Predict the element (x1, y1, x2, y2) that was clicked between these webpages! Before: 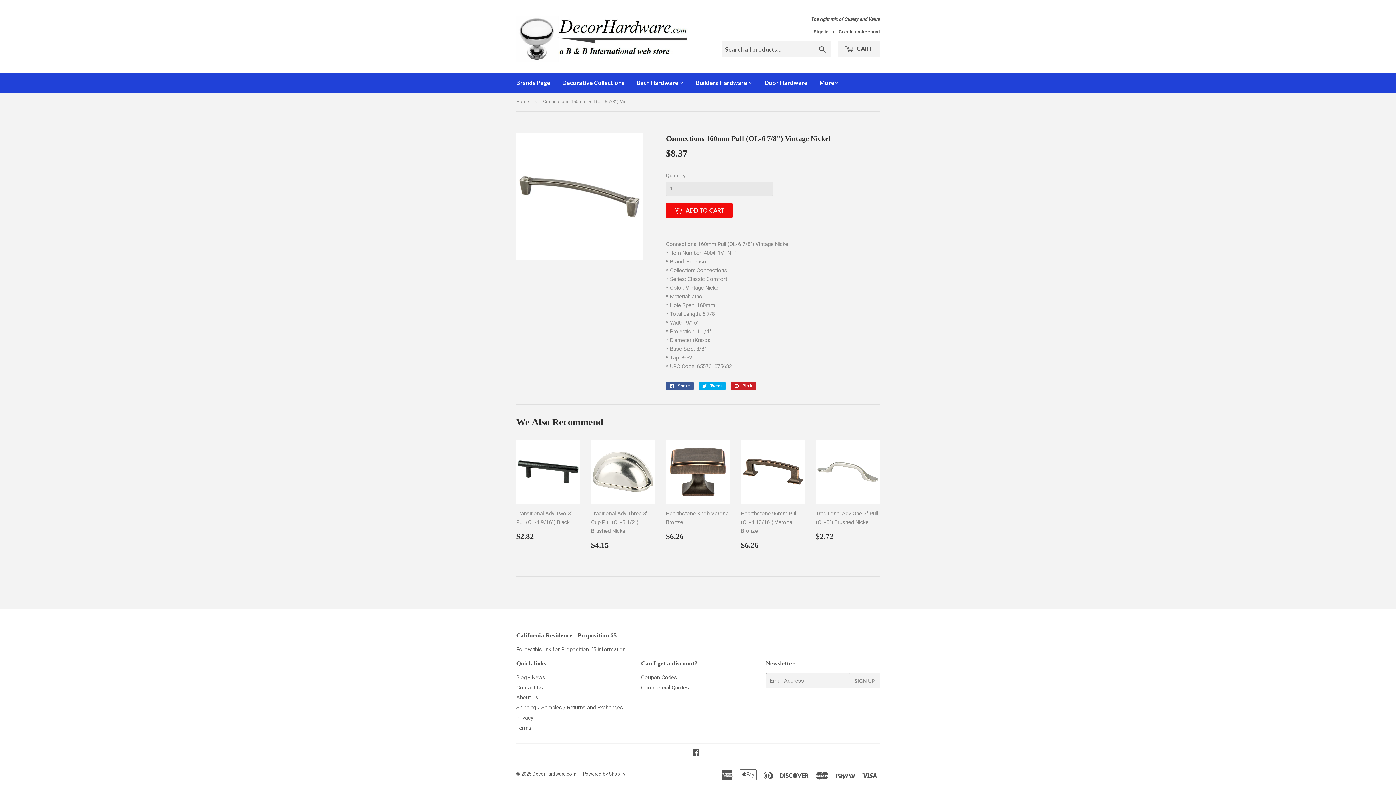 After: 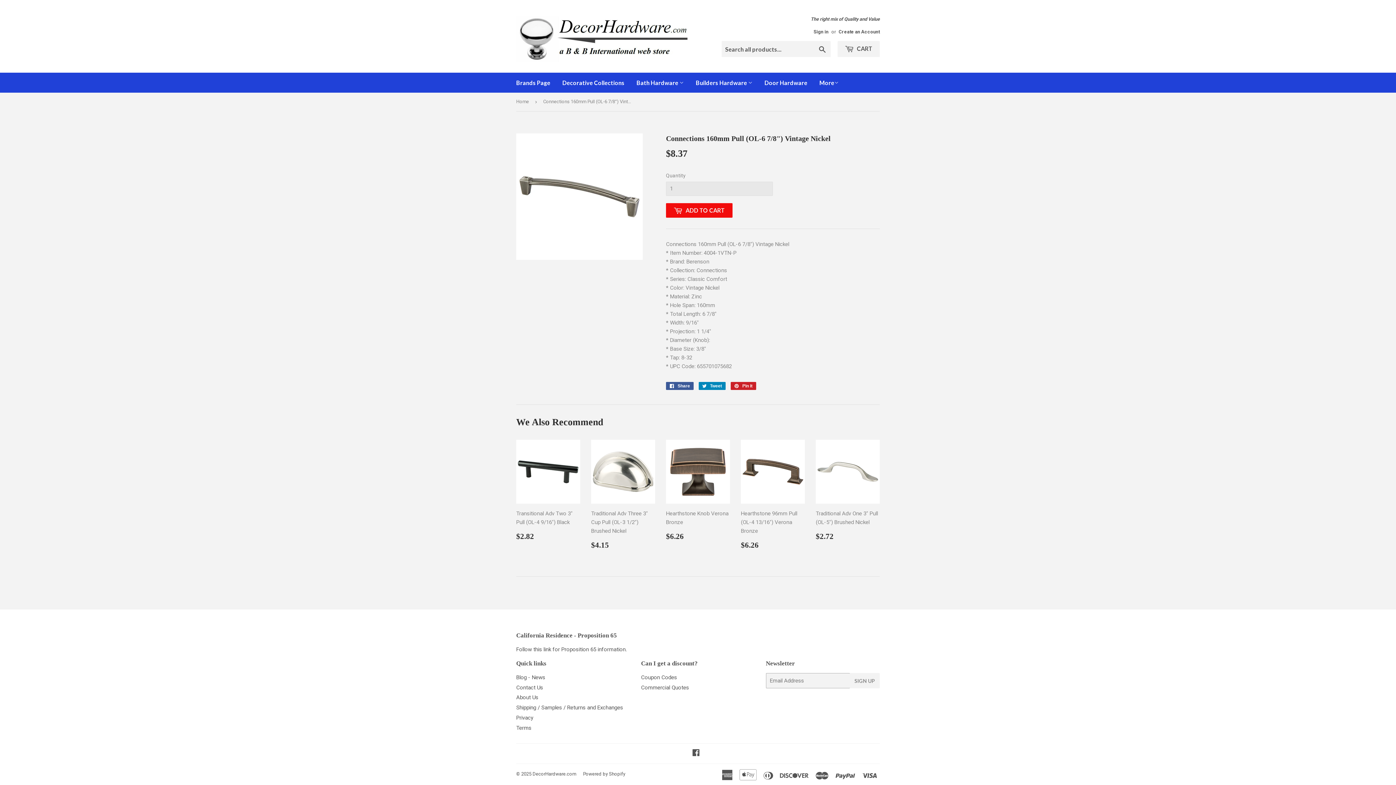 Action: bbox: (698, 382, 725, 390) label:  Tweet
Tweet on Twitter